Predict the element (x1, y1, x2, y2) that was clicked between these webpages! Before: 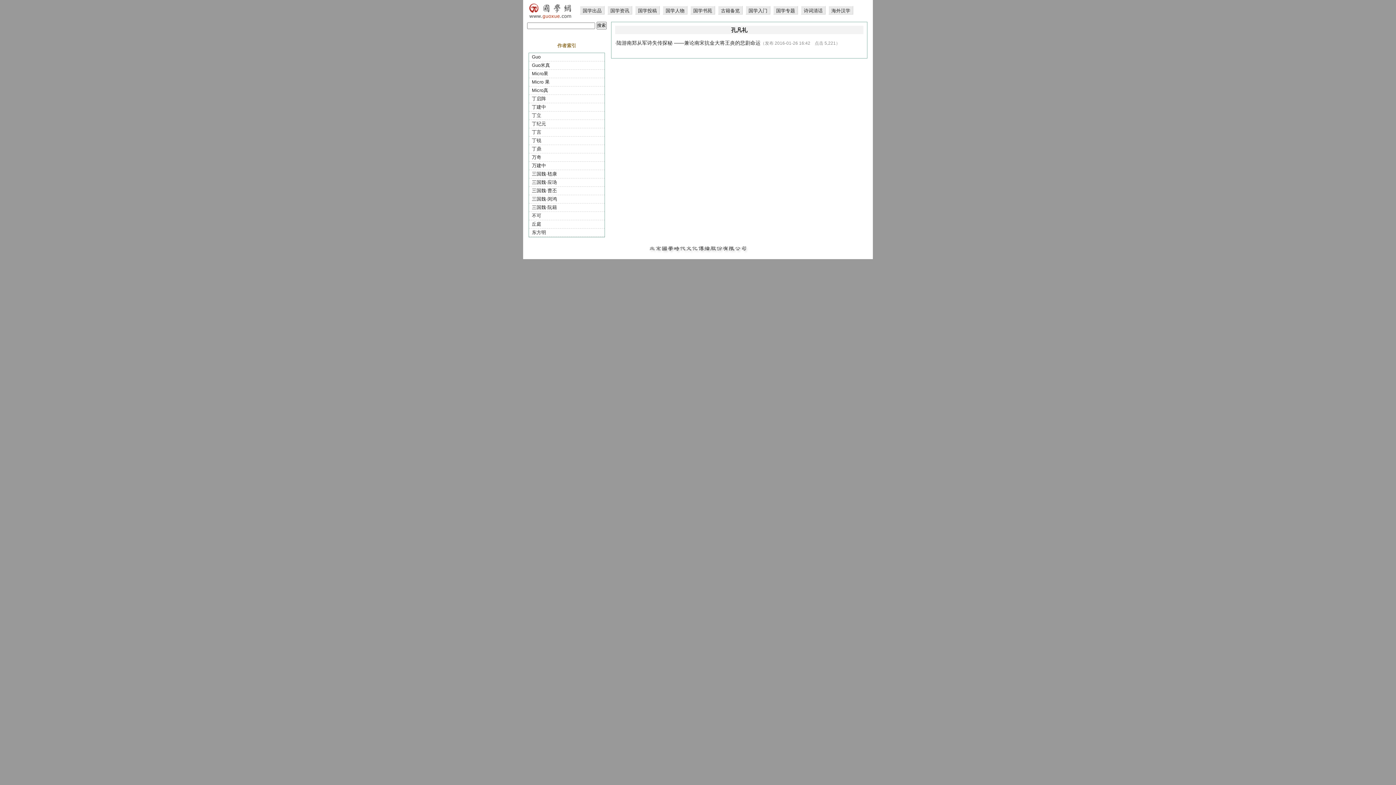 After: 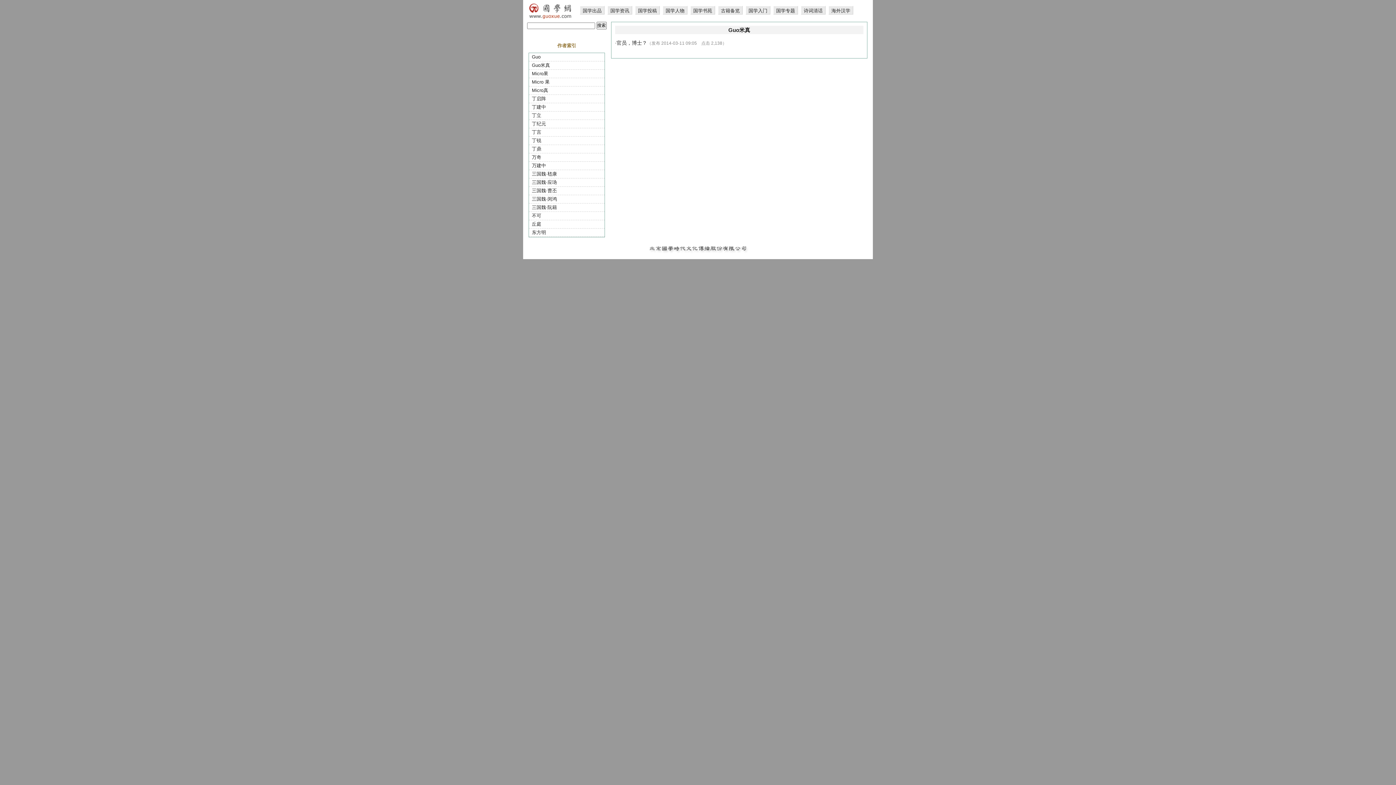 Action: bbox: (529, 61, 604, 69) label: Guo米真